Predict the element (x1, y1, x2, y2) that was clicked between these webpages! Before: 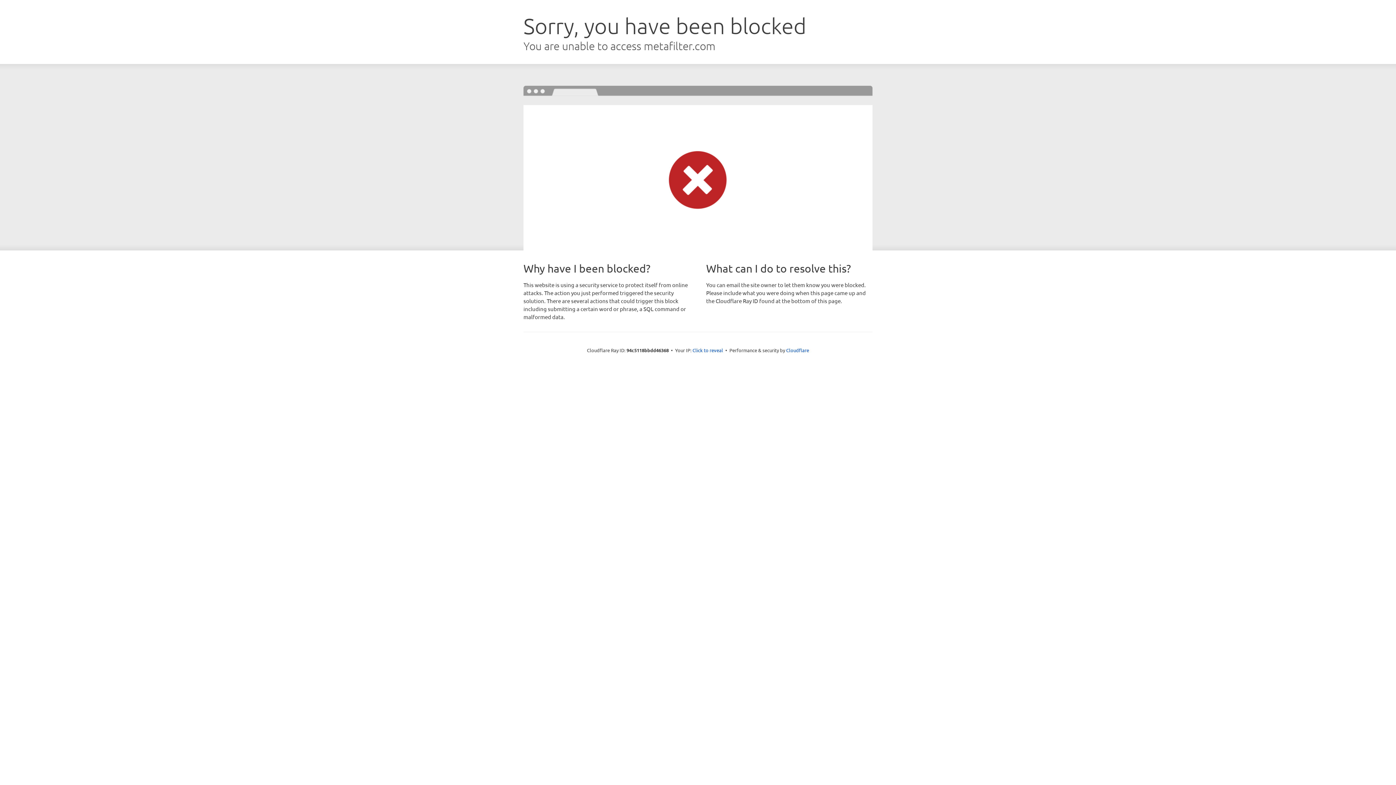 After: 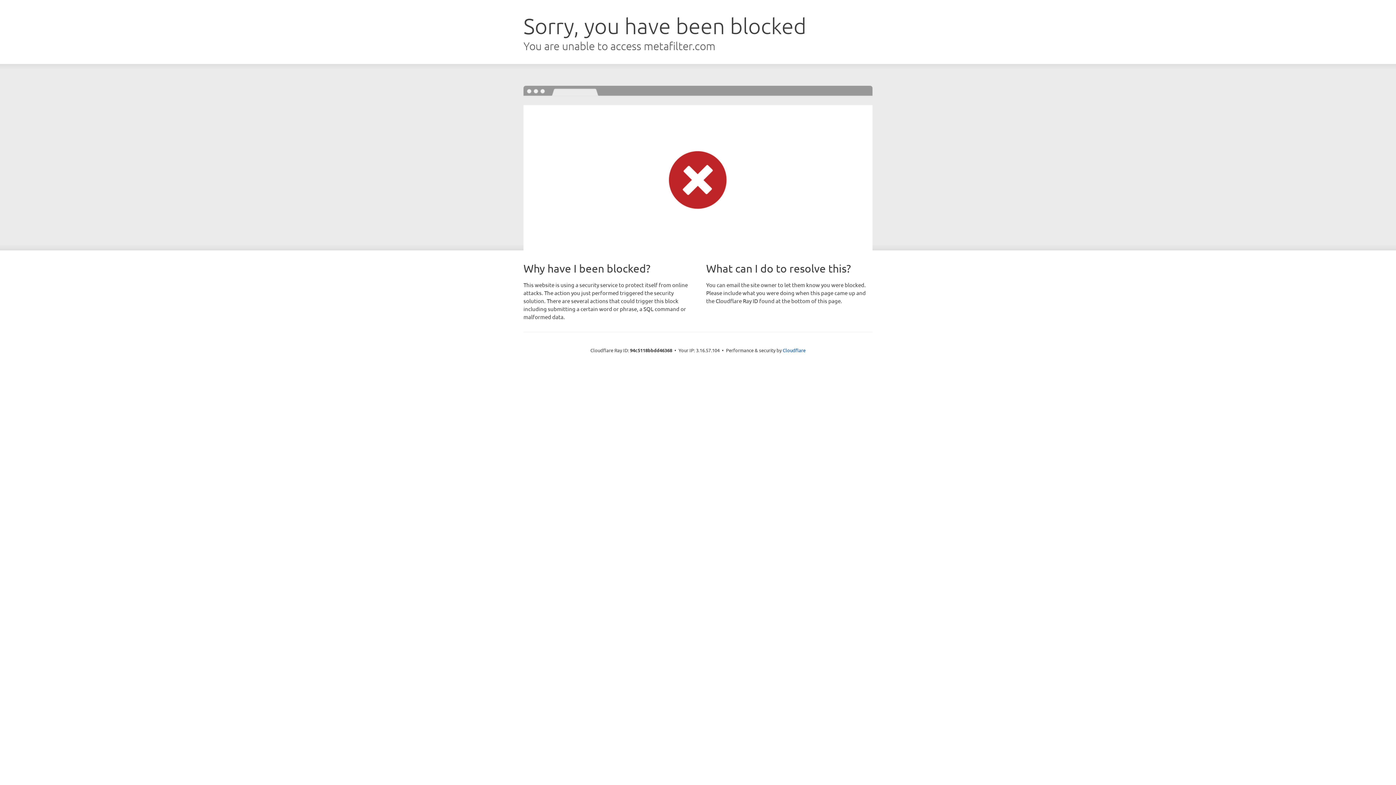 Action: label: Click to reveal bbox: (692, 346, 723, 353)